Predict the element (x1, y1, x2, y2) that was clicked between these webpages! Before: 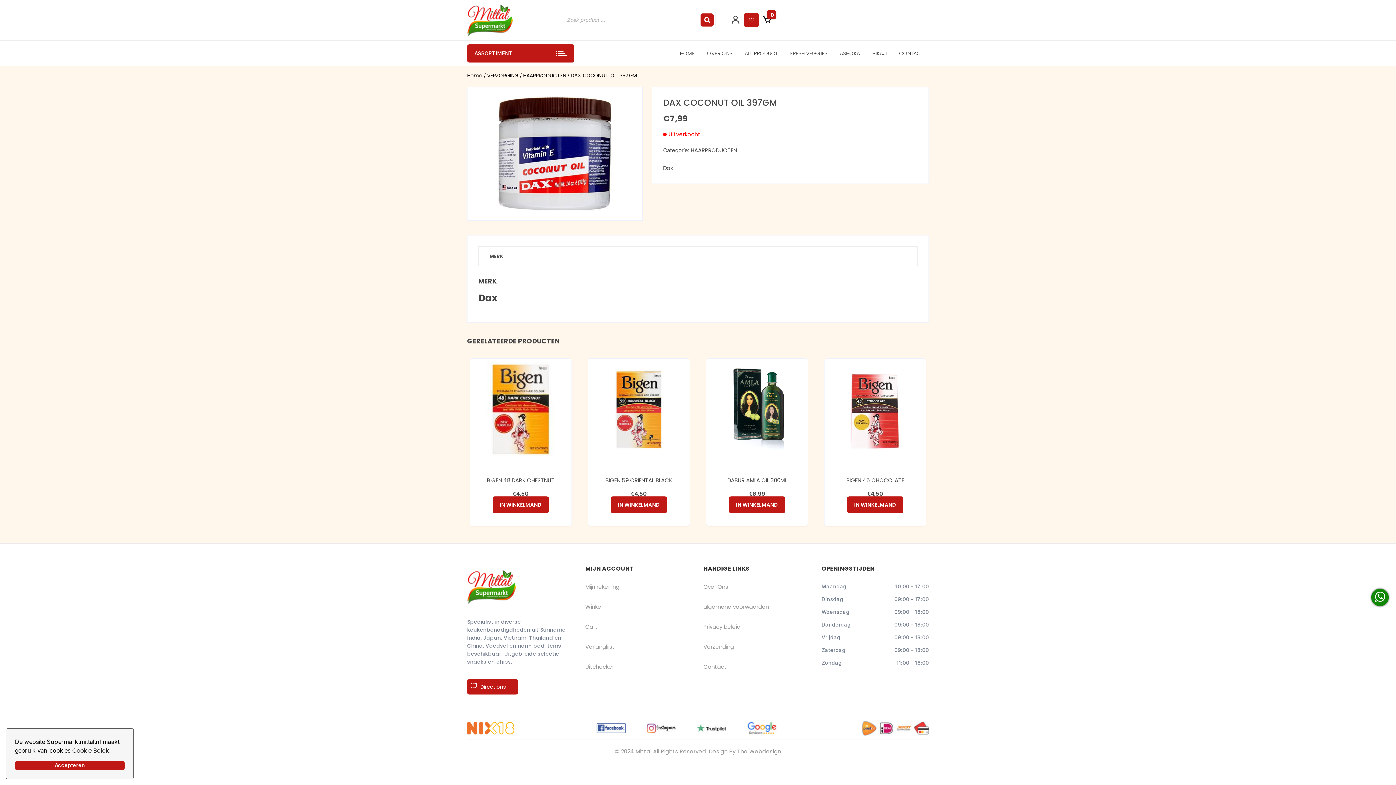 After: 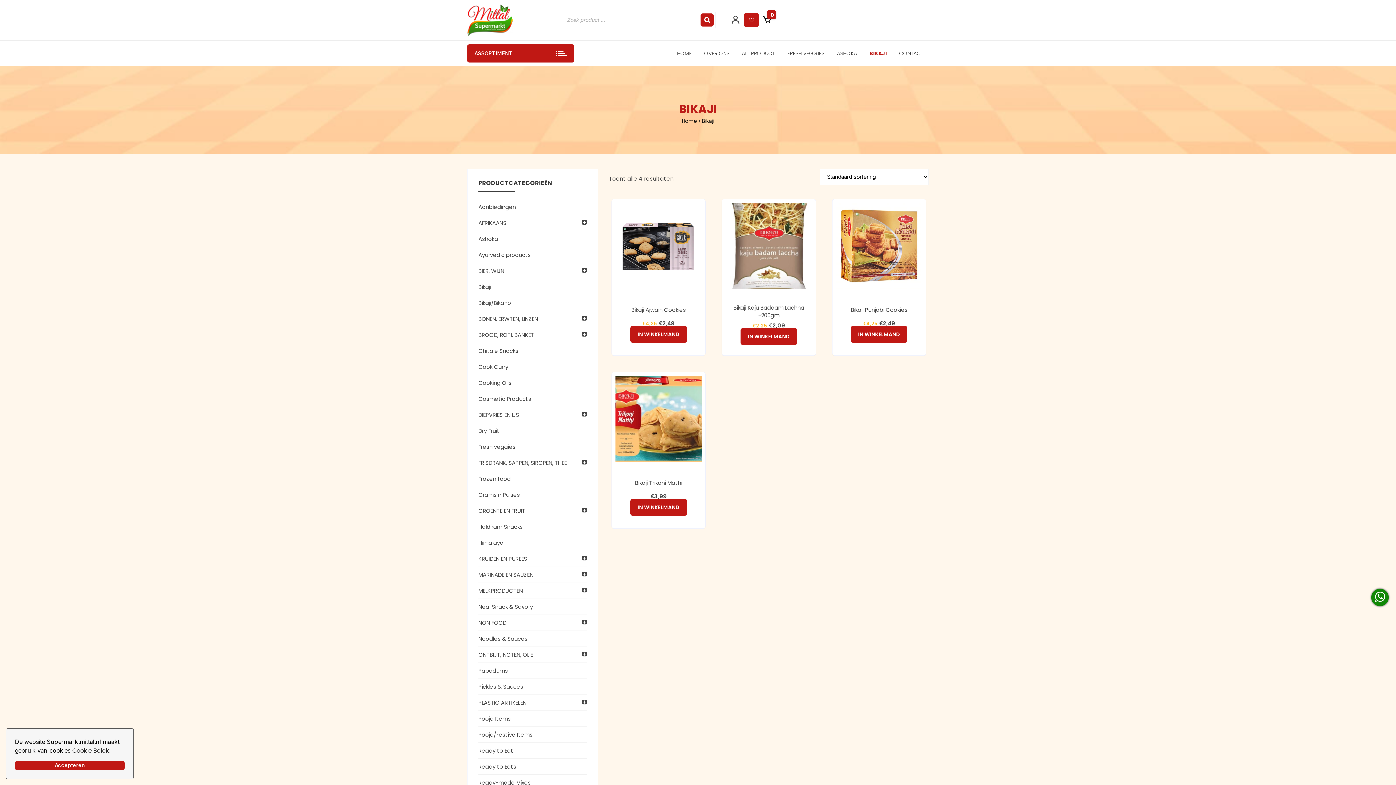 Action: bbox: (867, 50, 892, 57) label: BIKAJI